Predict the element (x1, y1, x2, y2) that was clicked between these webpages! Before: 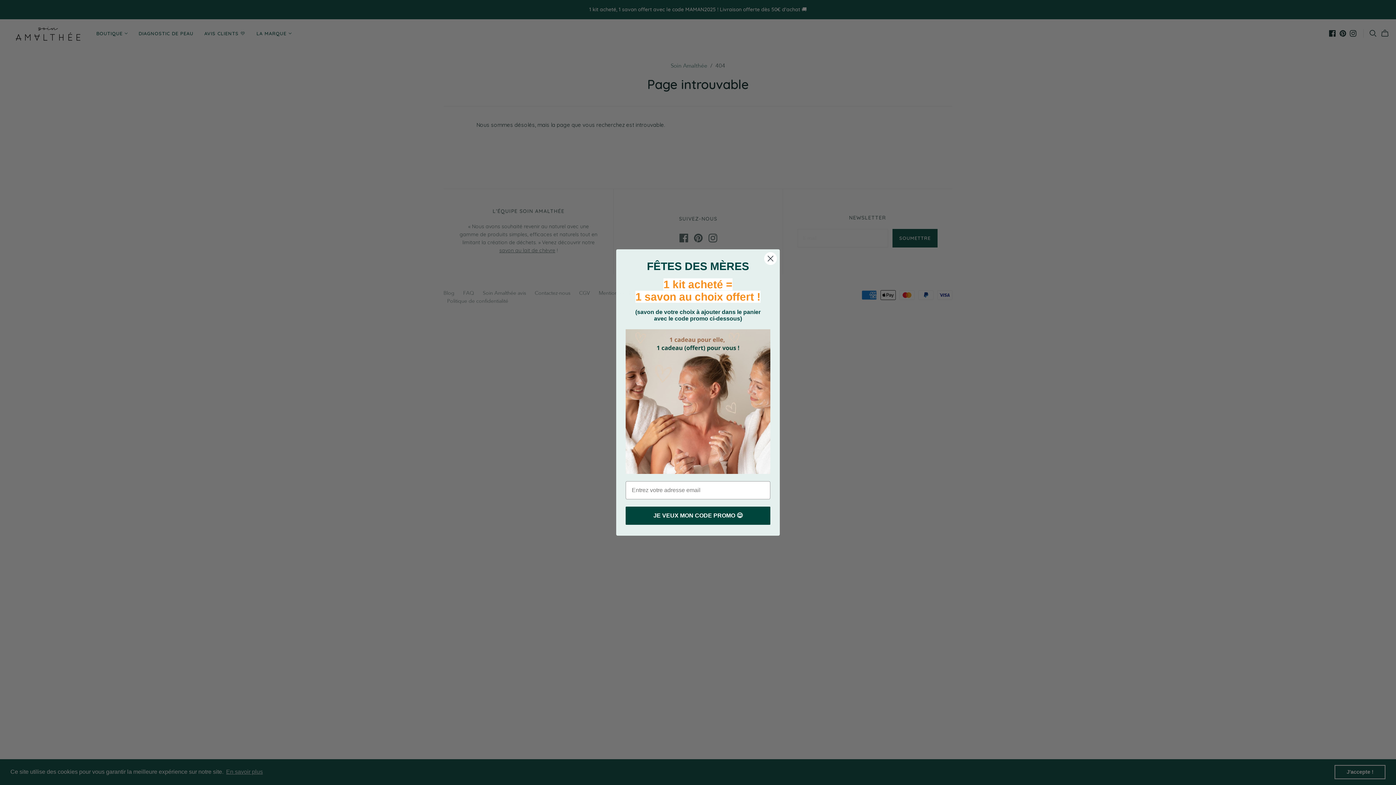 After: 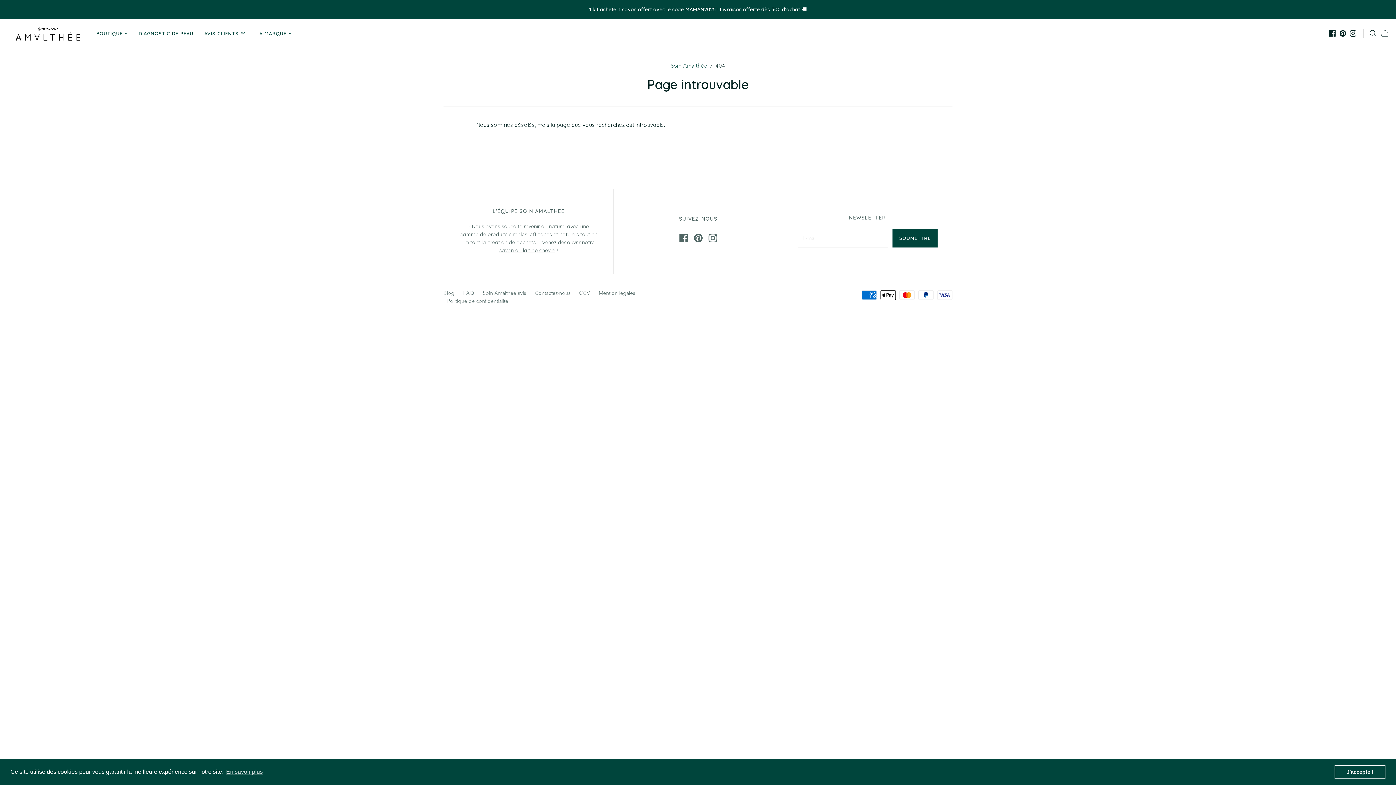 Action: bbox: (764, 252, 777, 265) label: Close dialog